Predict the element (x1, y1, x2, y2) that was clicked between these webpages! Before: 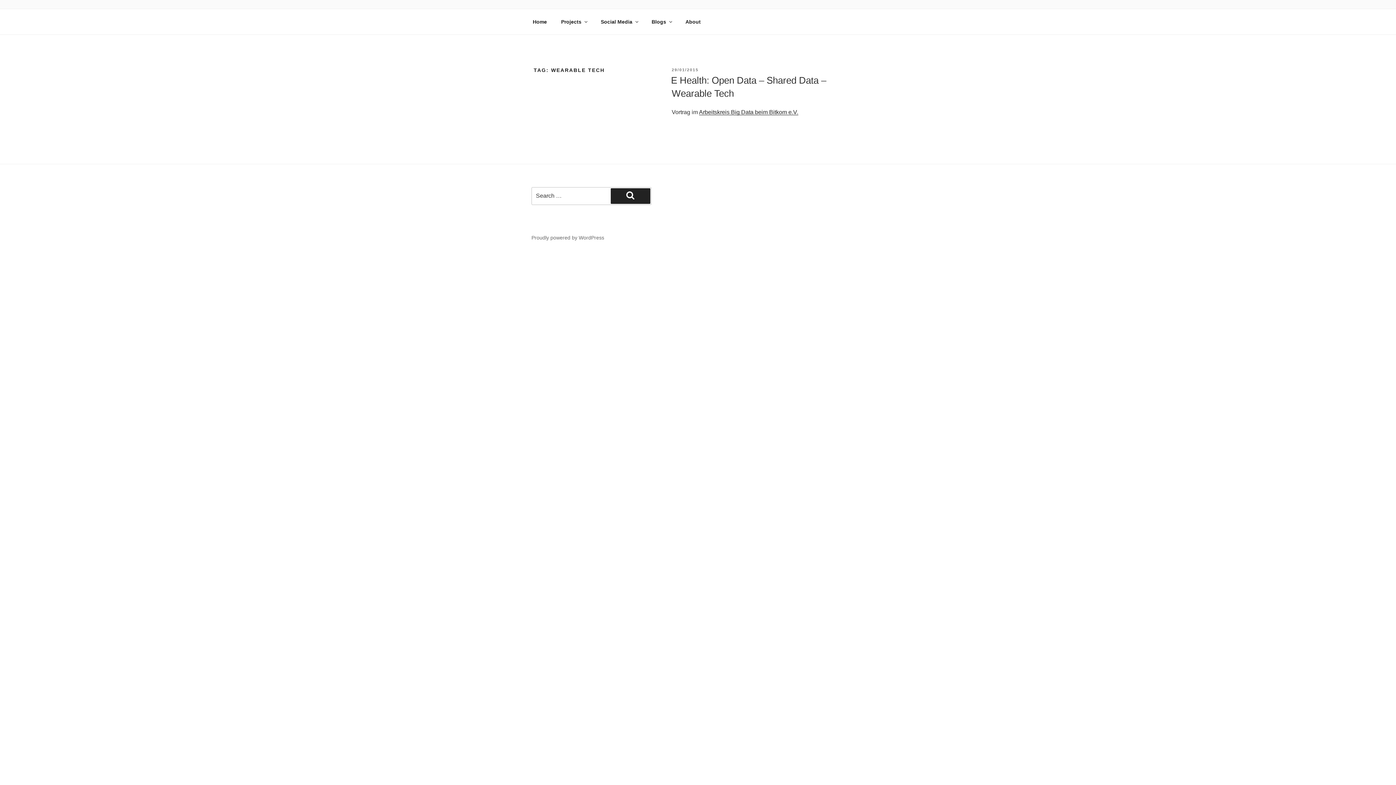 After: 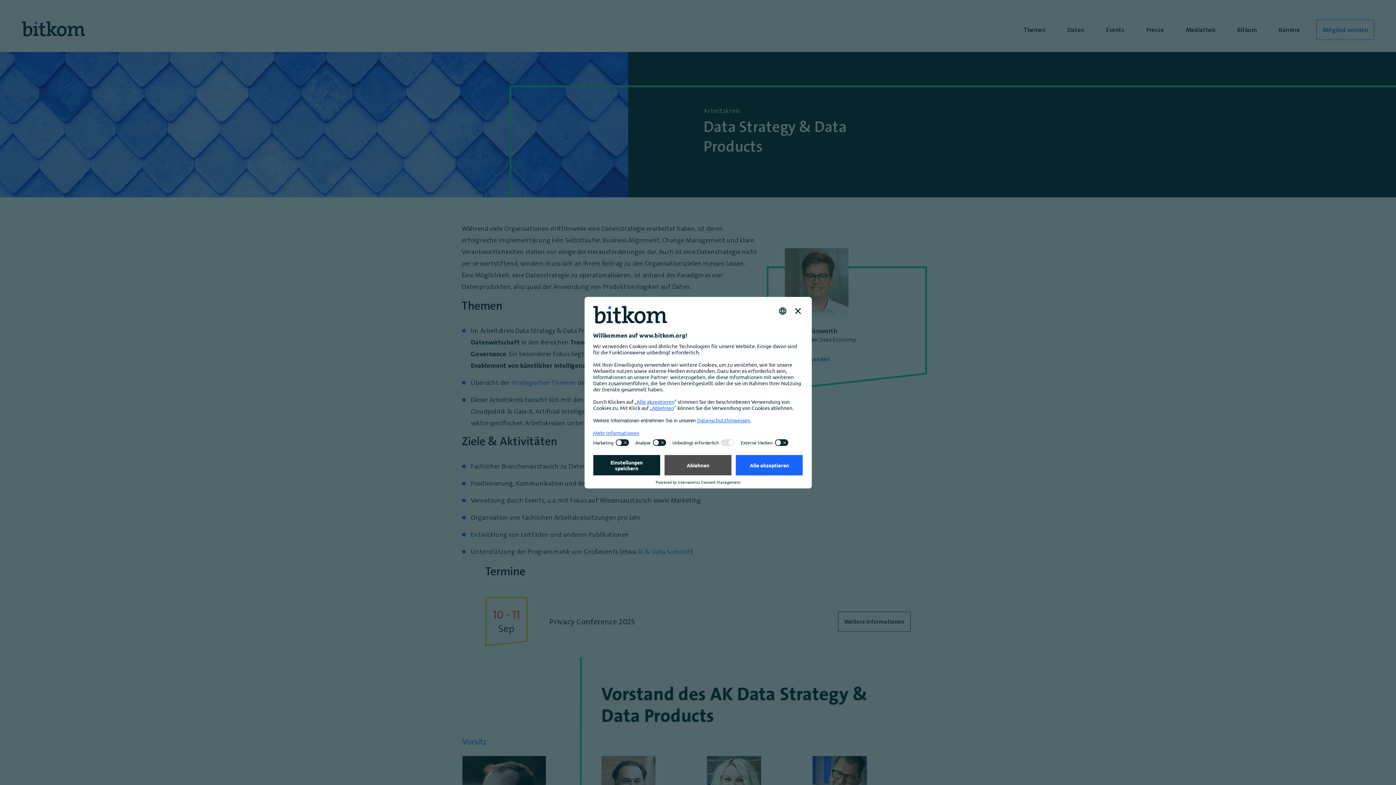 Action: bbox: (699, 109, 798, 115) label: Arbeitskreis Big Data beim Bitkom e.V.